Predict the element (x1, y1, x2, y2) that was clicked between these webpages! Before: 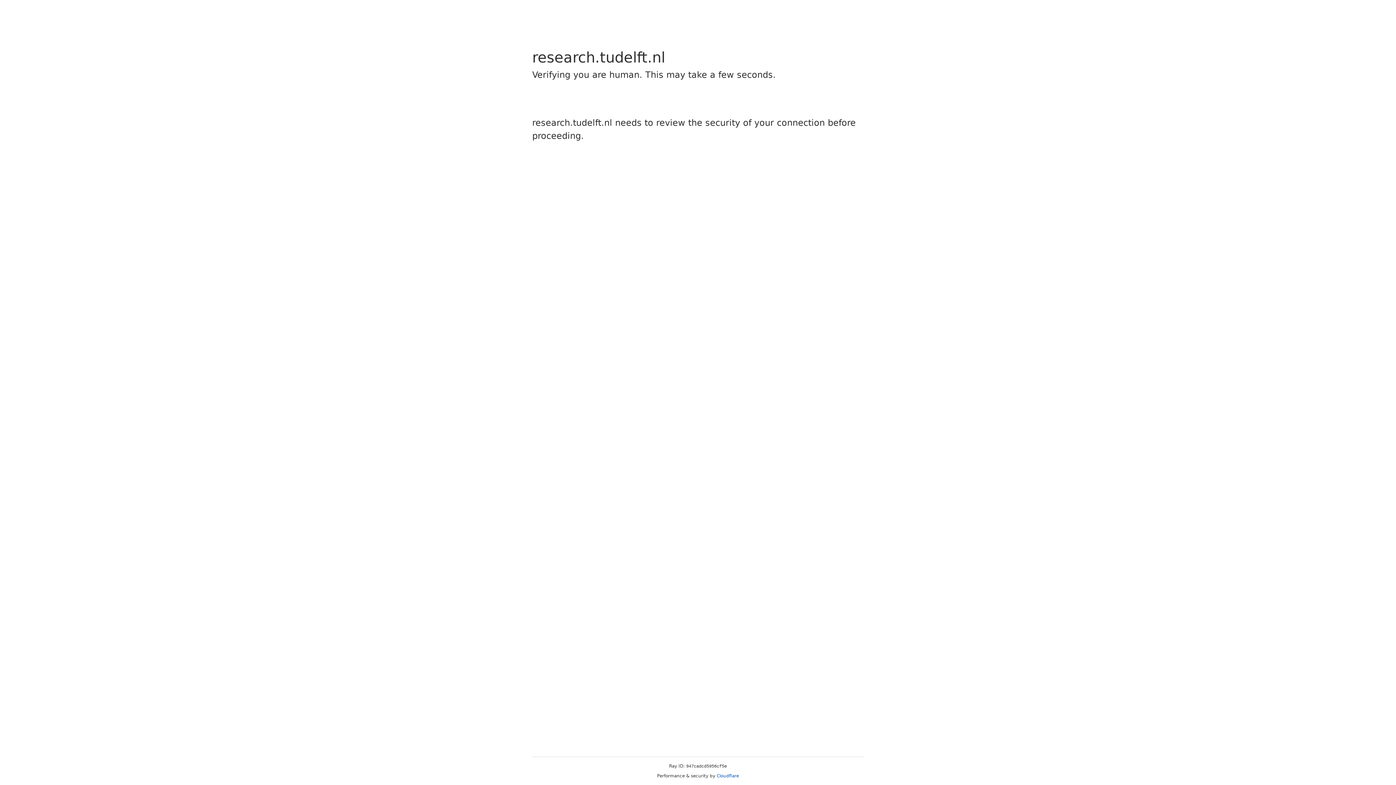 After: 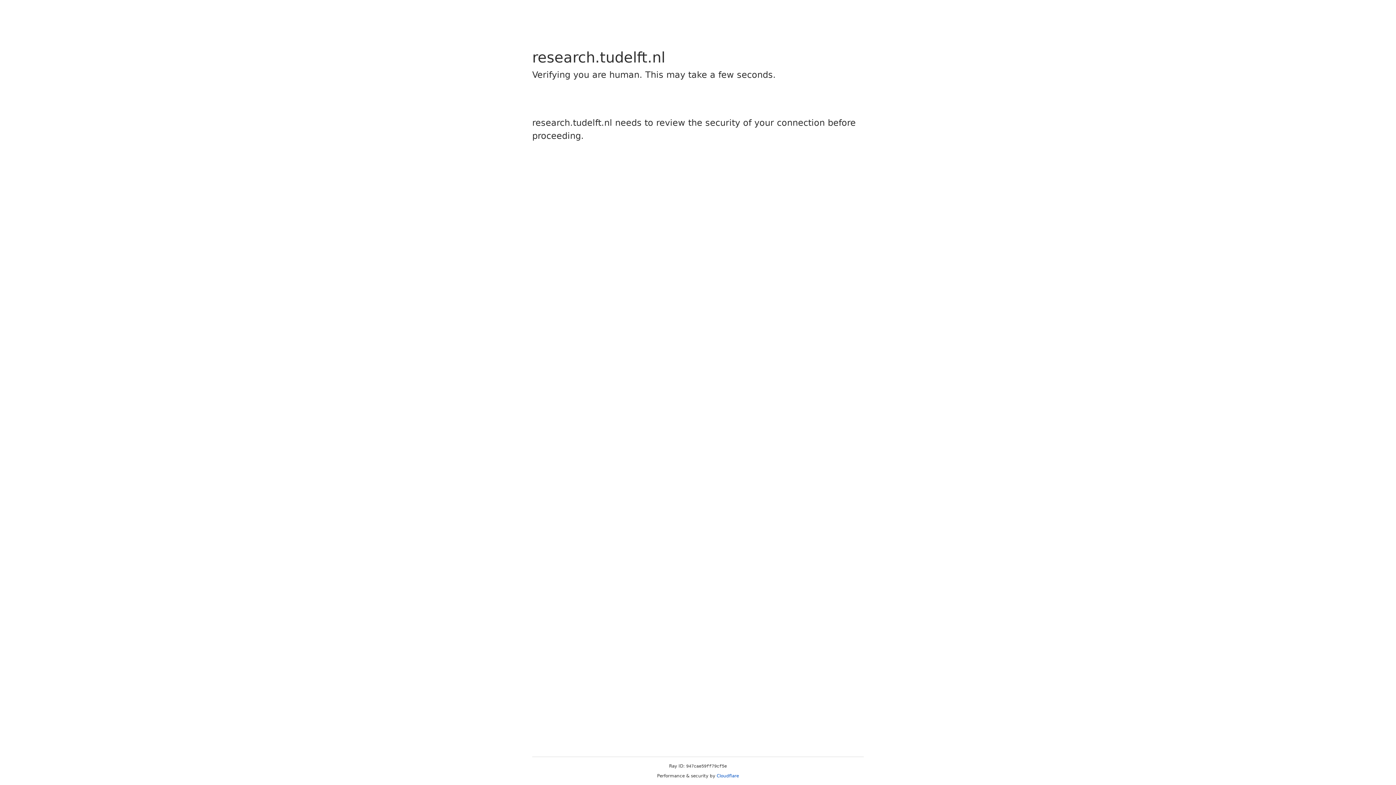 Action: bbox: (716, 773, 739, 778) label: Cloudflare